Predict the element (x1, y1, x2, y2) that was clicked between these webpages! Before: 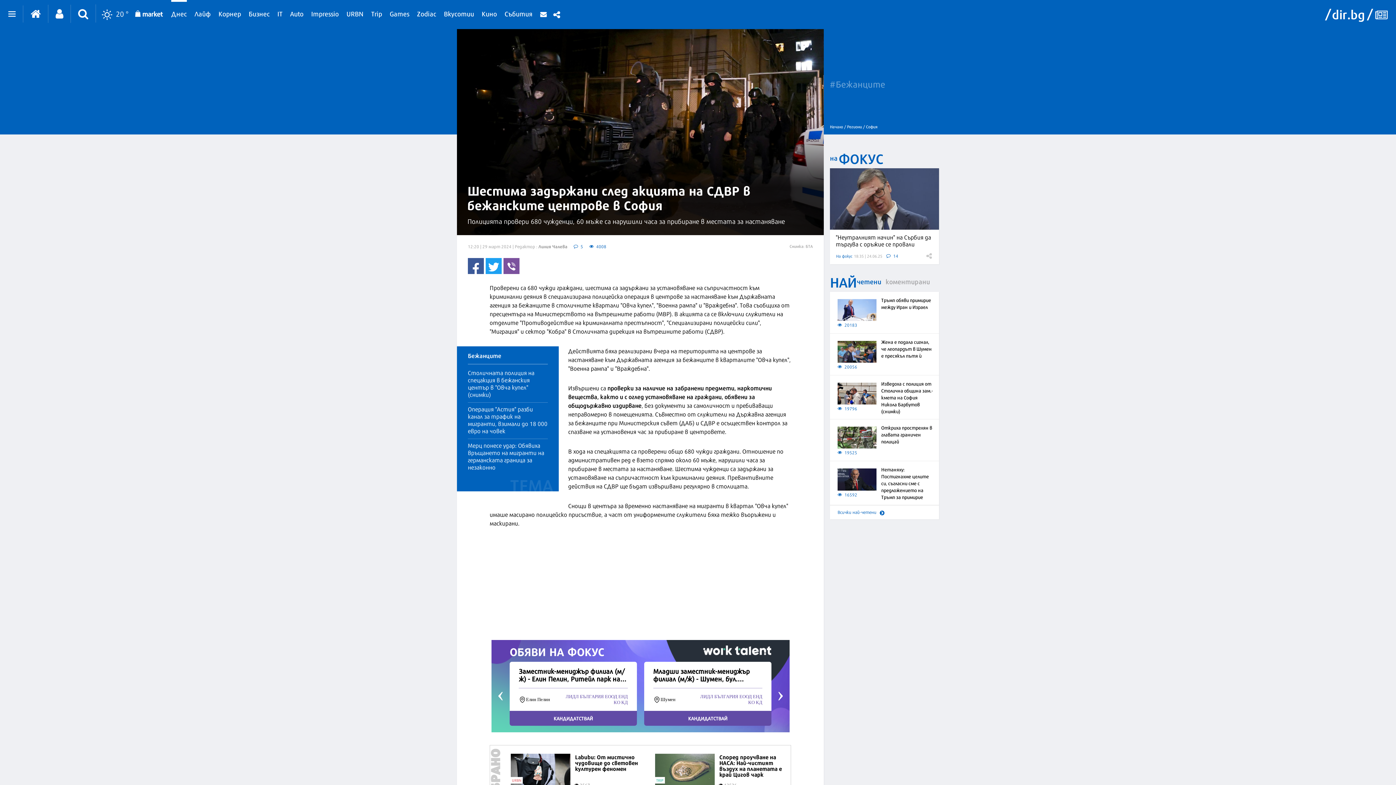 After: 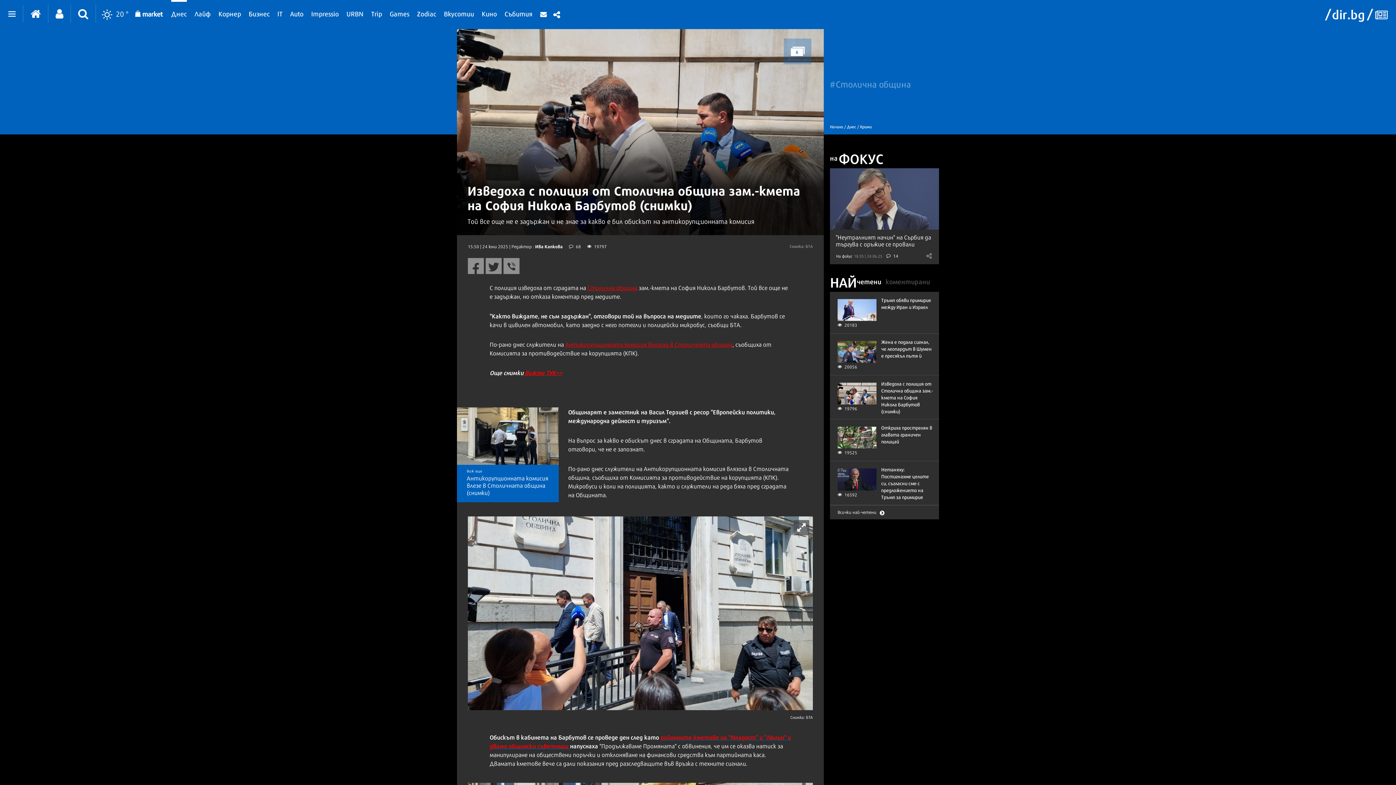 Action: label: Изведоха с полиция от Столична община зам.-кмета на София Никола Барбутов (снимки) bbox: (881, 380, 933, 414)